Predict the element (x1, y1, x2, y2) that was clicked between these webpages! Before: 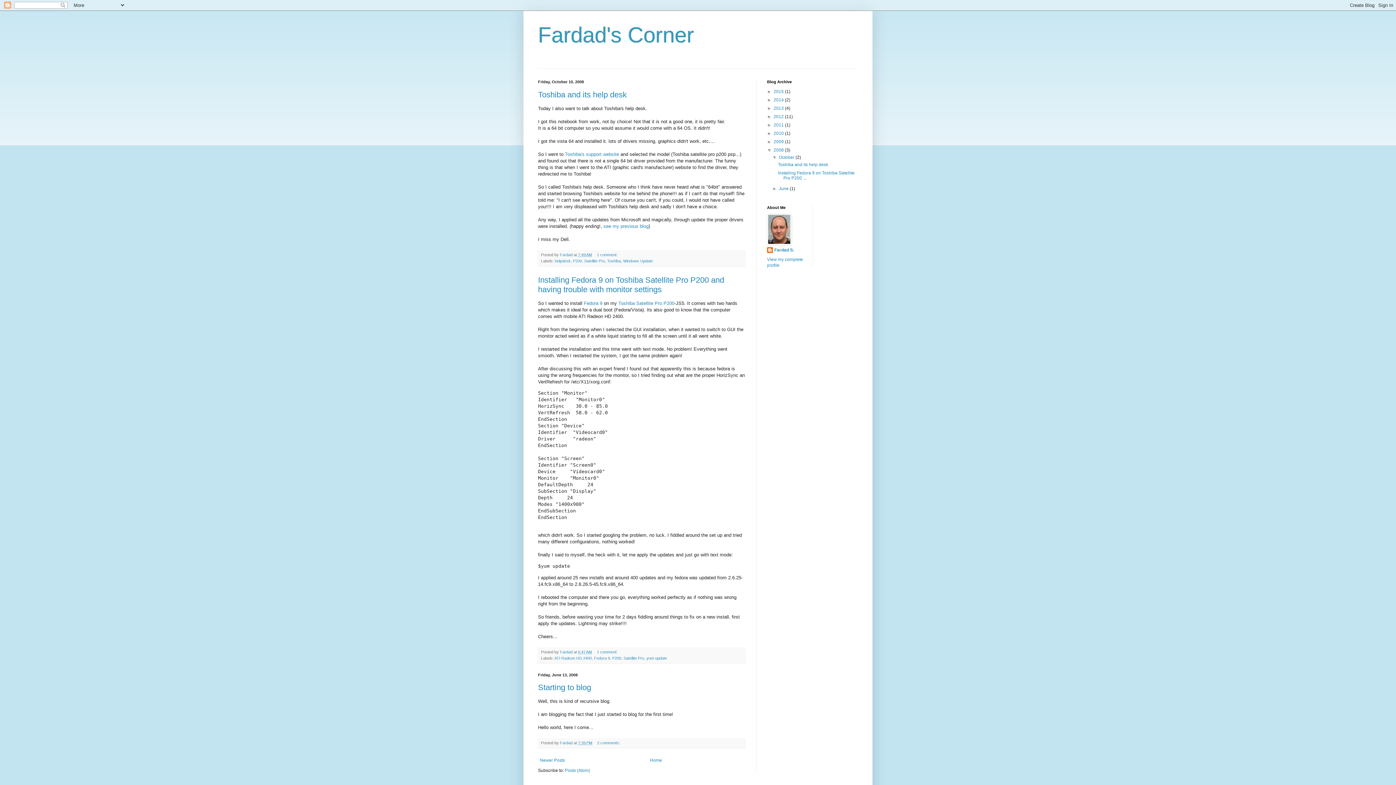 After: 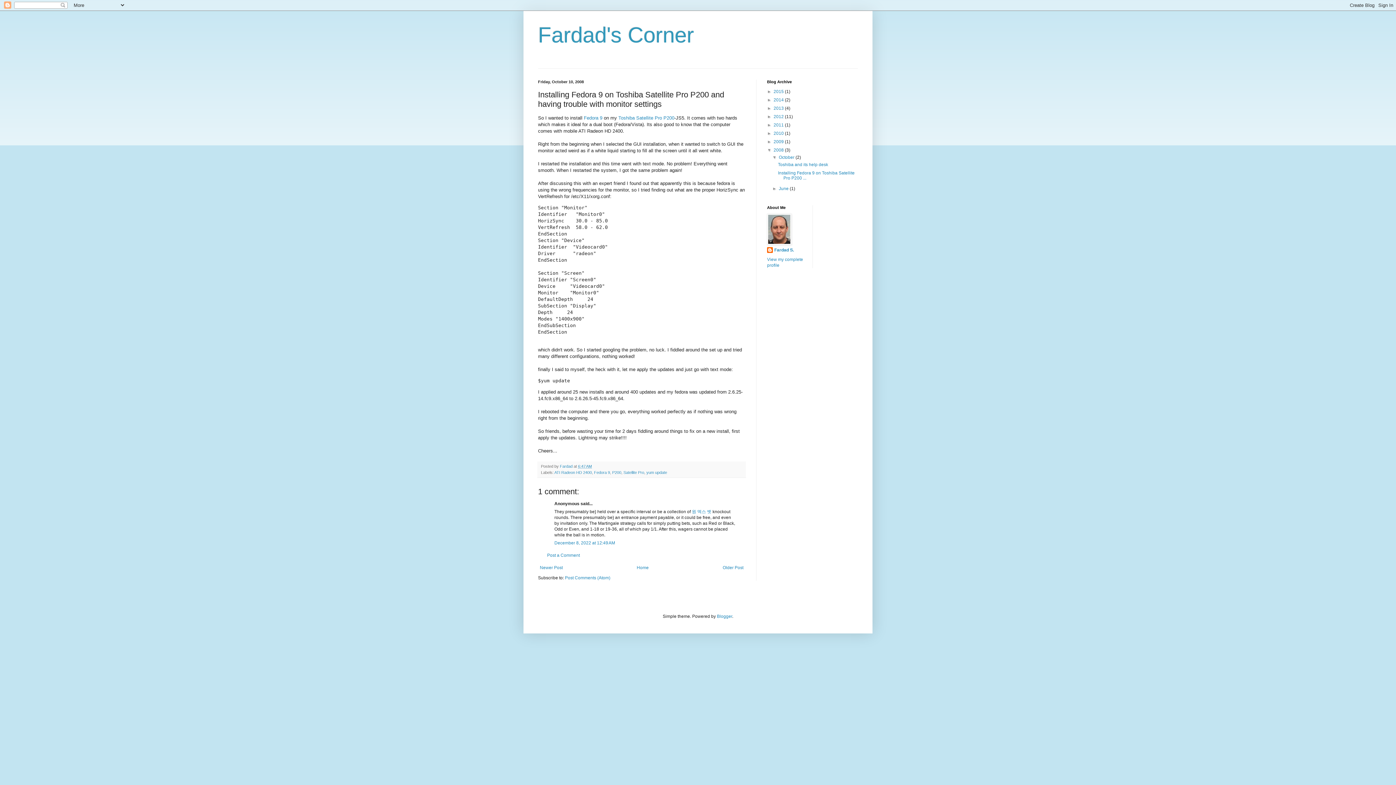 Action: label:  see my previous blog bbox: (602, 223, 648, 228)